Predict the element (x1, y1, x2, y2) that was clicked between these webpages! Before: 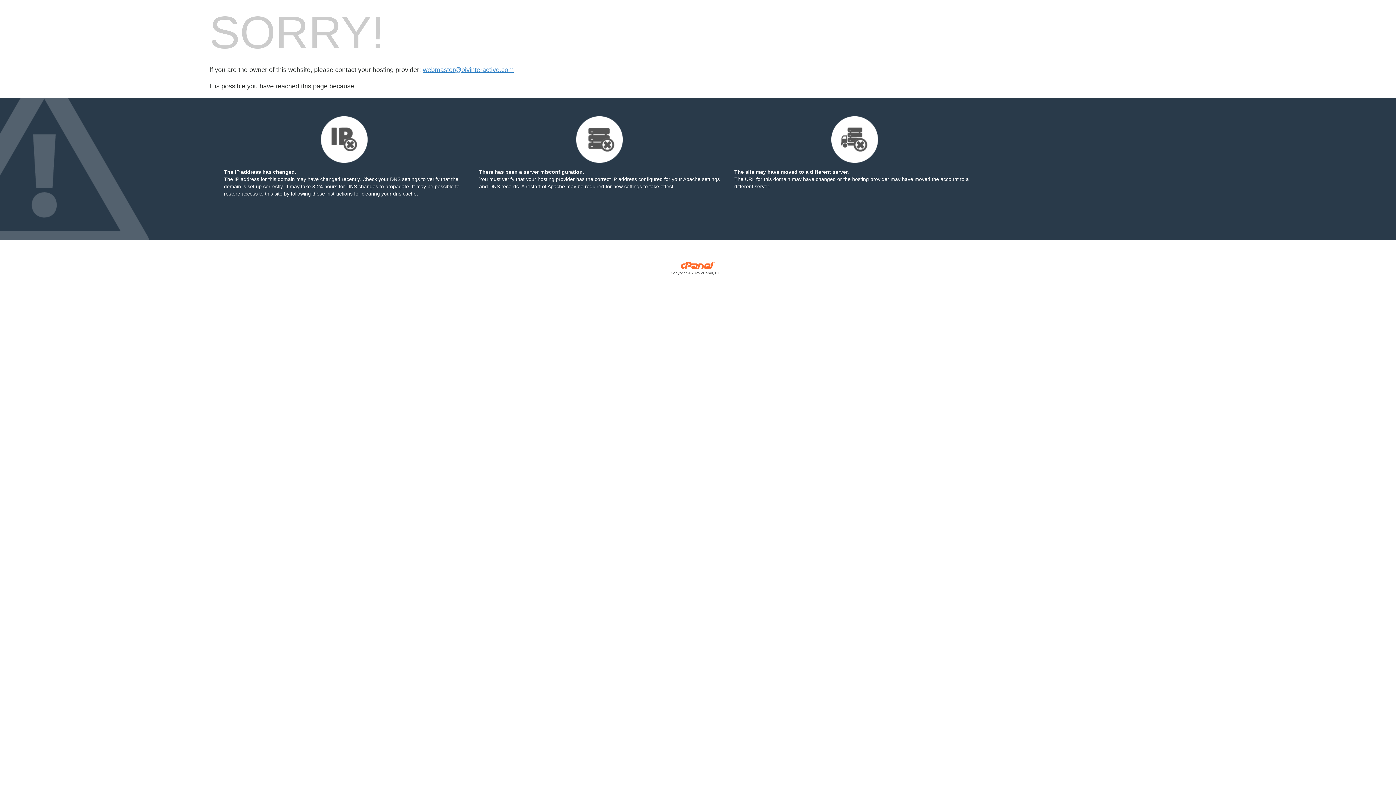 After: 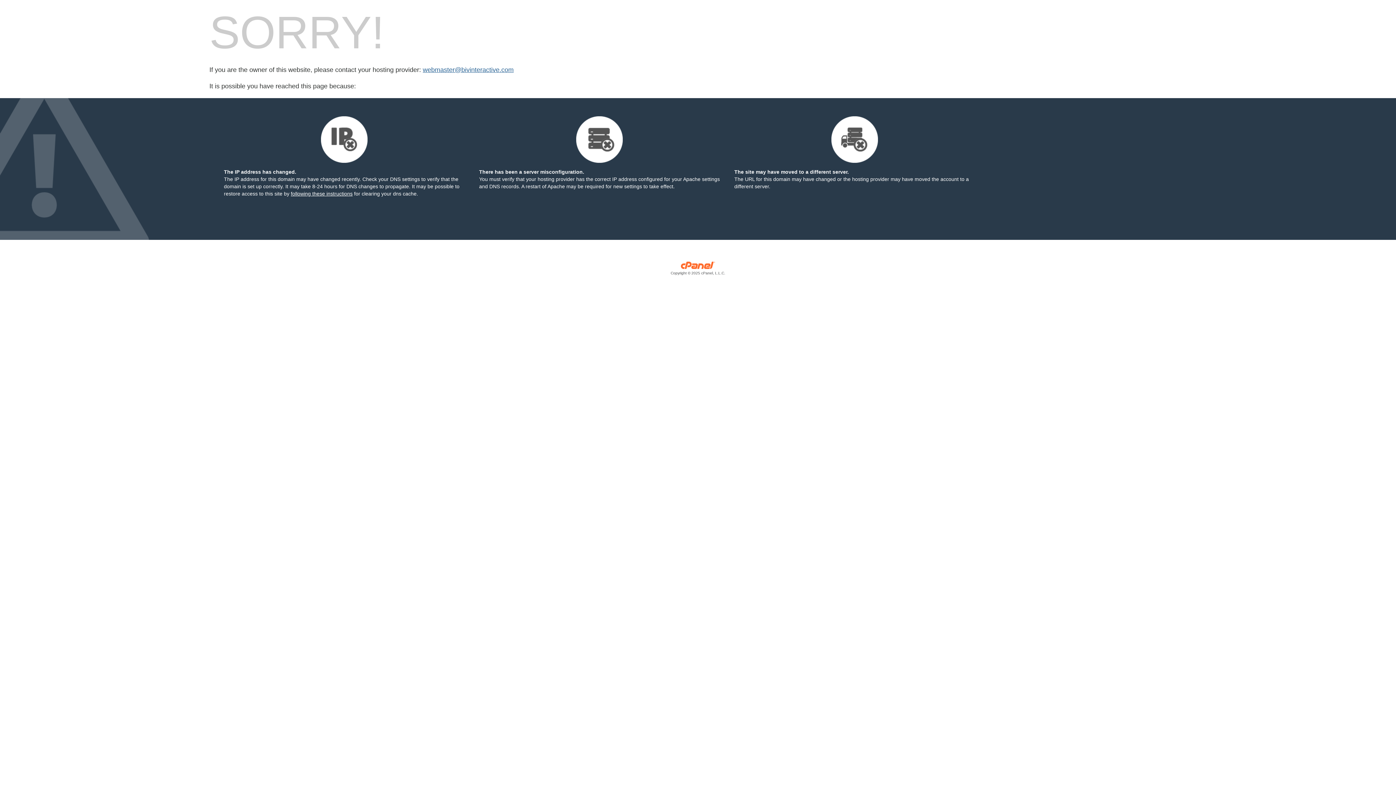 Action: bbox: (422, 66, 513, 73) label: webmaster@bivinteractive.com